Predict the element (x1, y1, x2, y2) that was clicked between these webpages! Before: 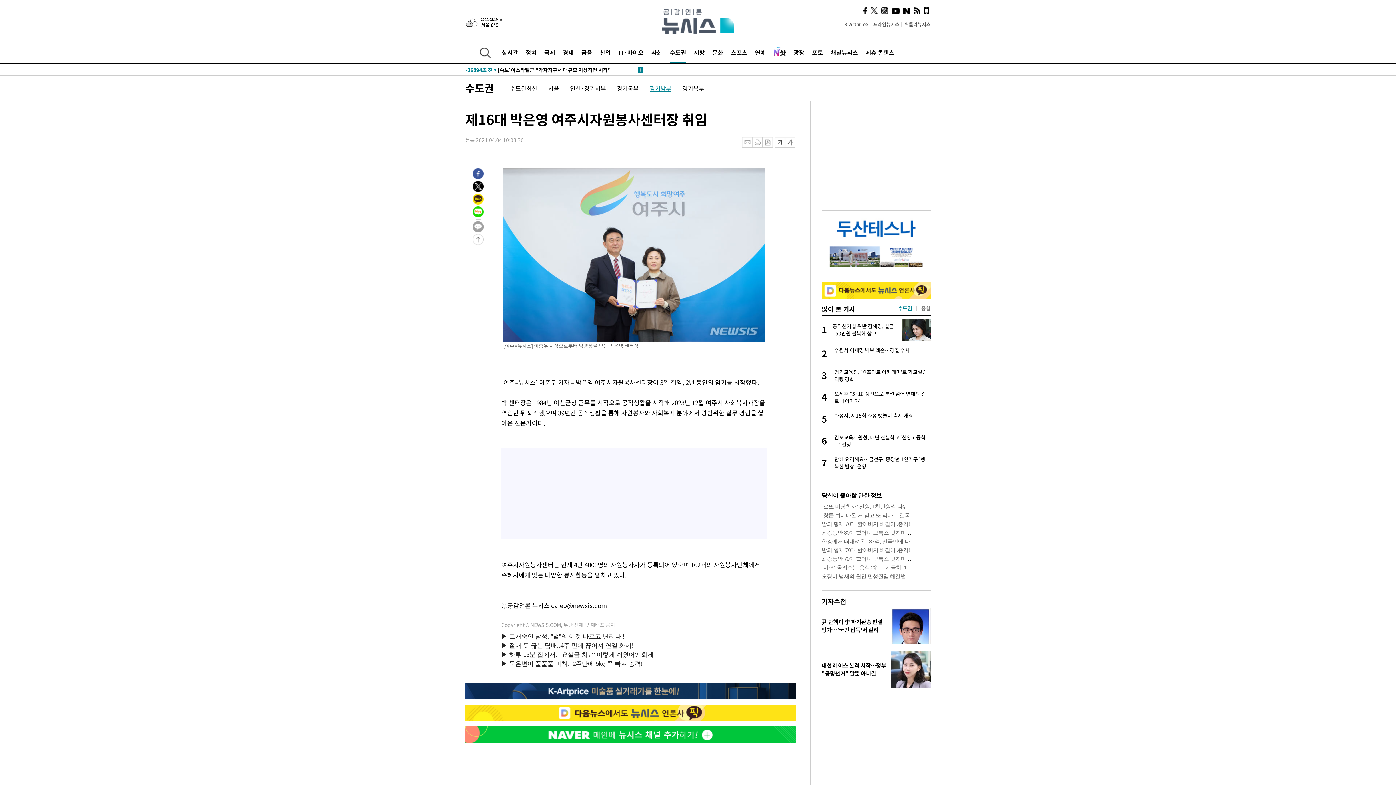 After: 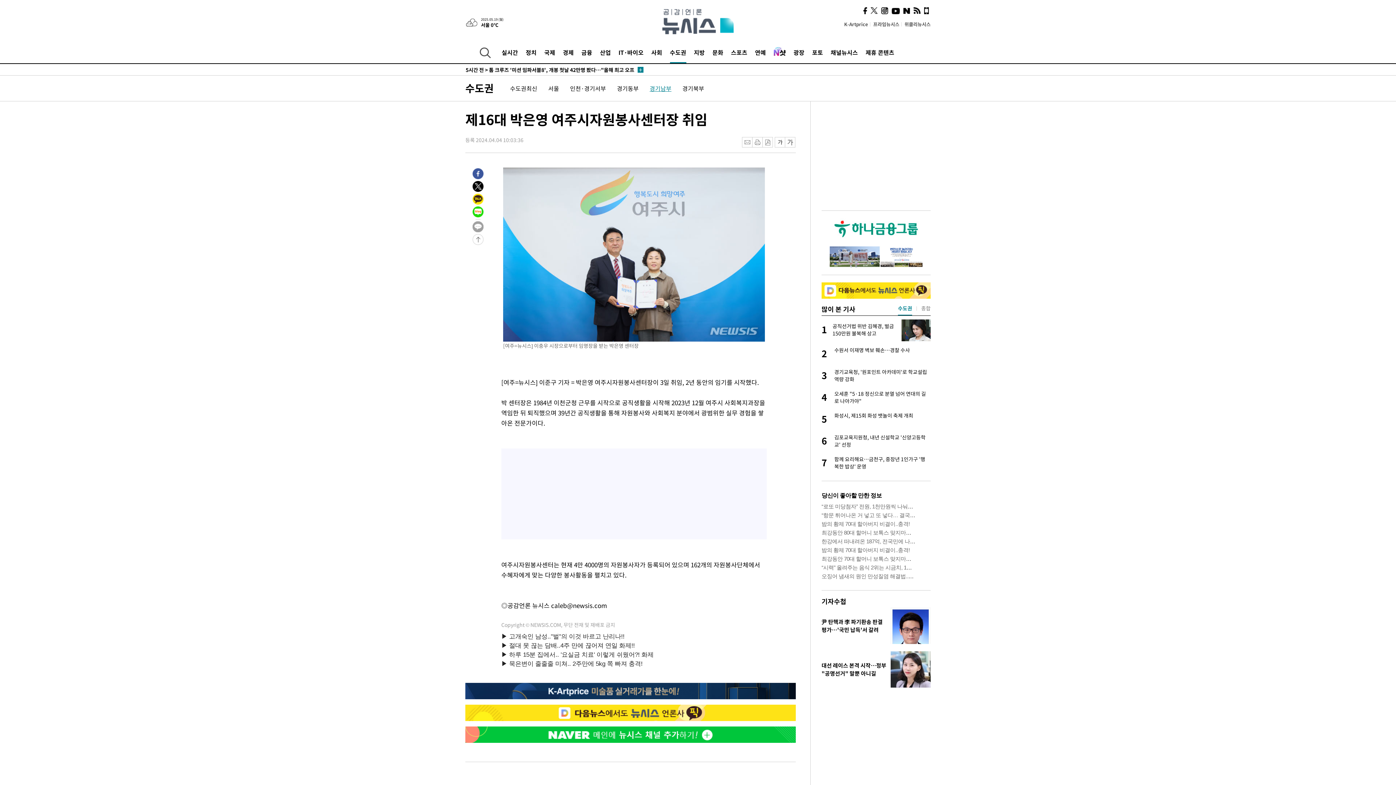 Action: bbox: (472, 233, 483, 241)